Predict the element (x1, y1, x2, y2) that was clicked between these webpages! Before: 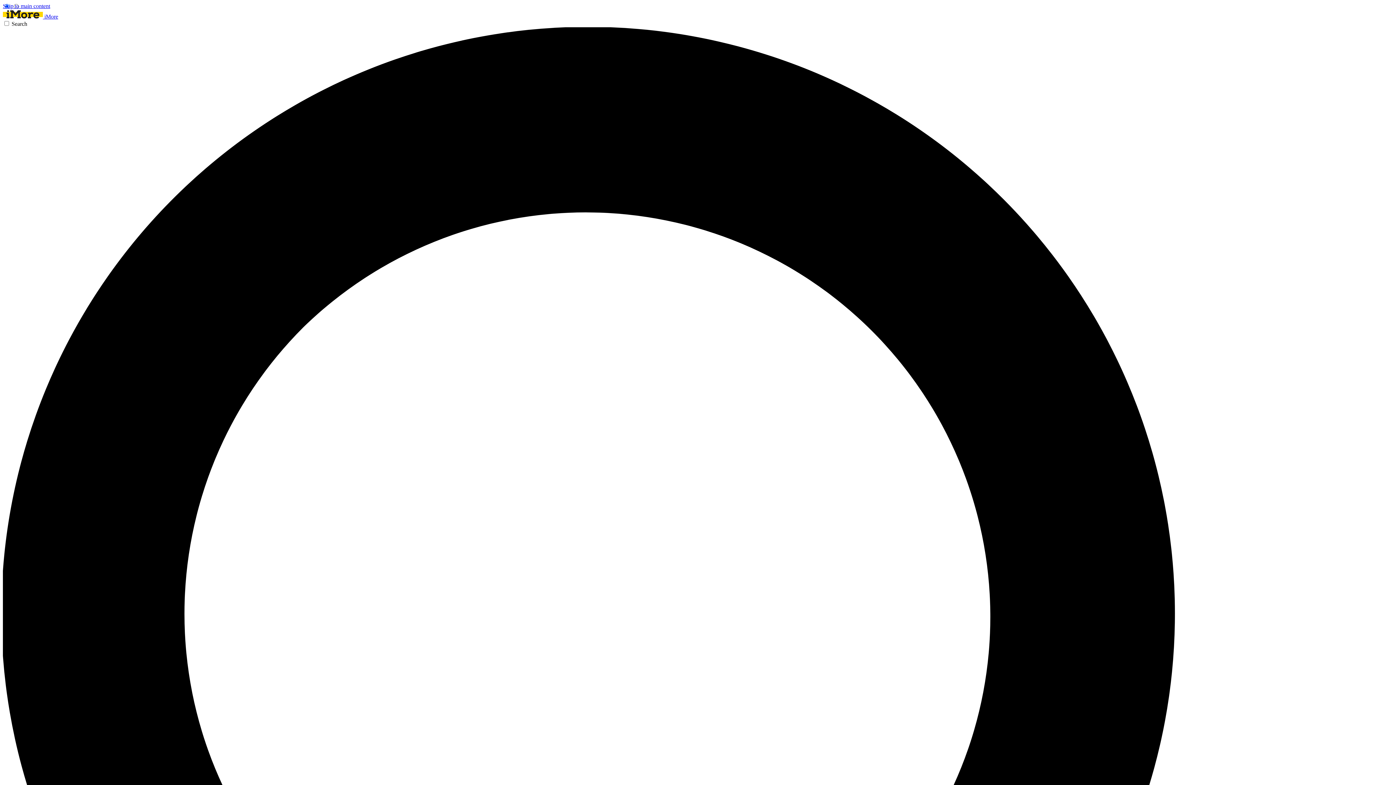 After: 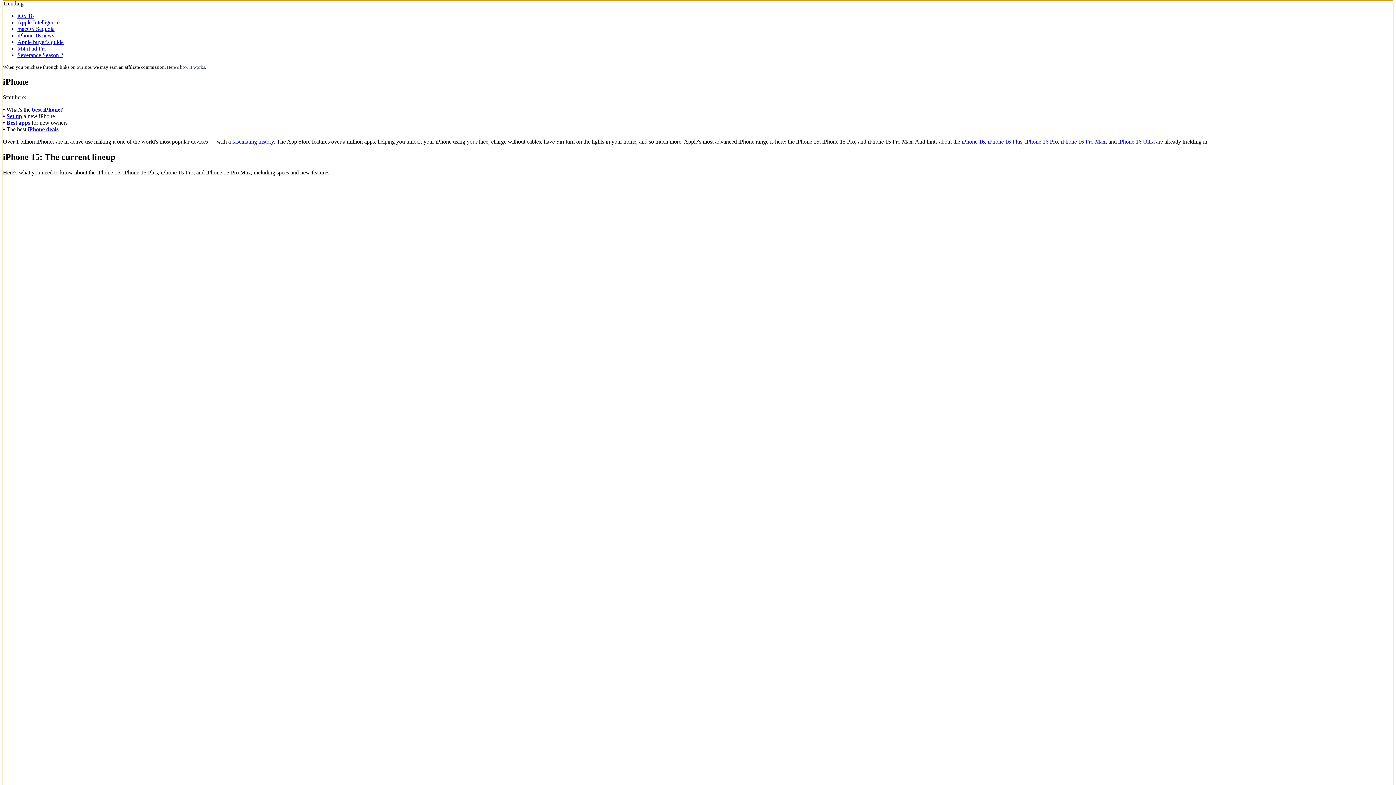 Action: label: Skip to main content bbox: (2, 2, 50, 9)